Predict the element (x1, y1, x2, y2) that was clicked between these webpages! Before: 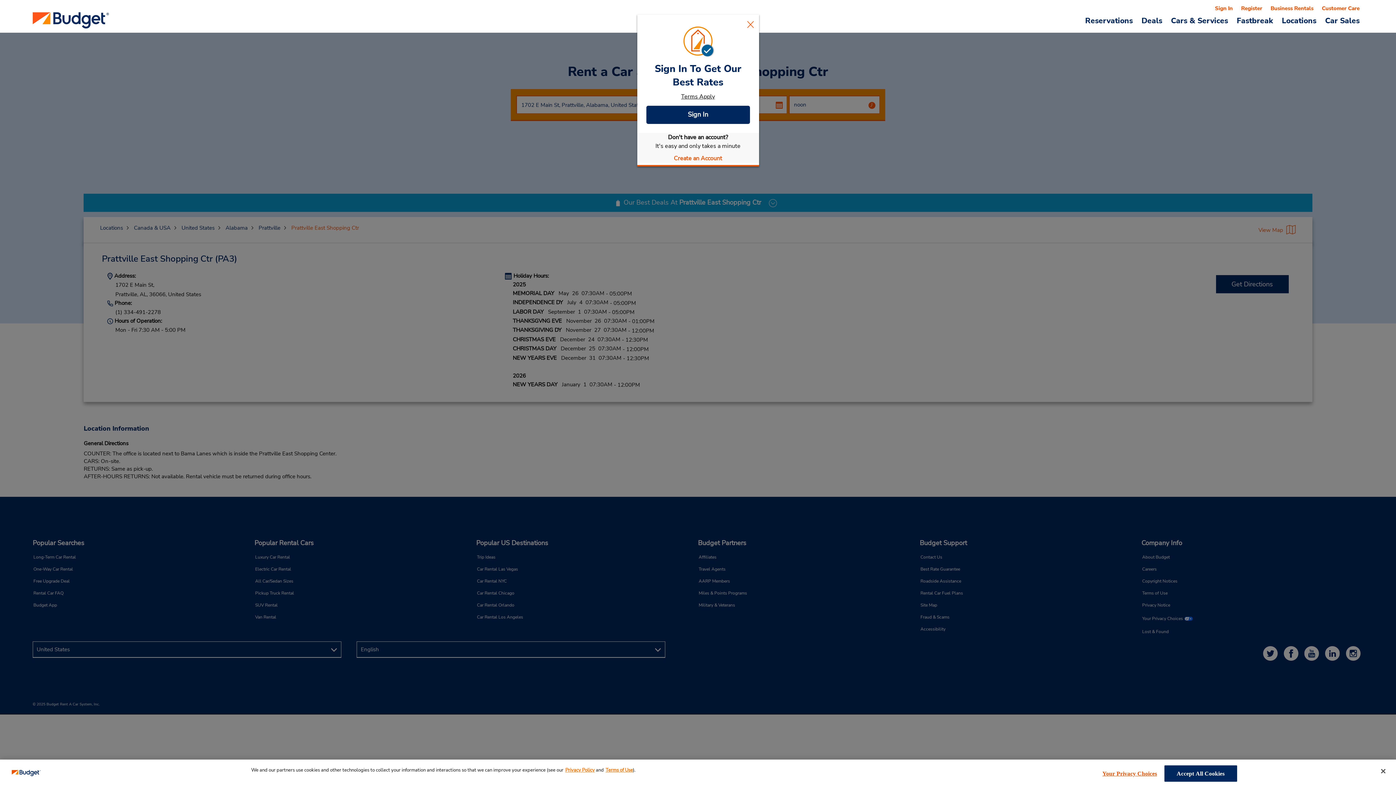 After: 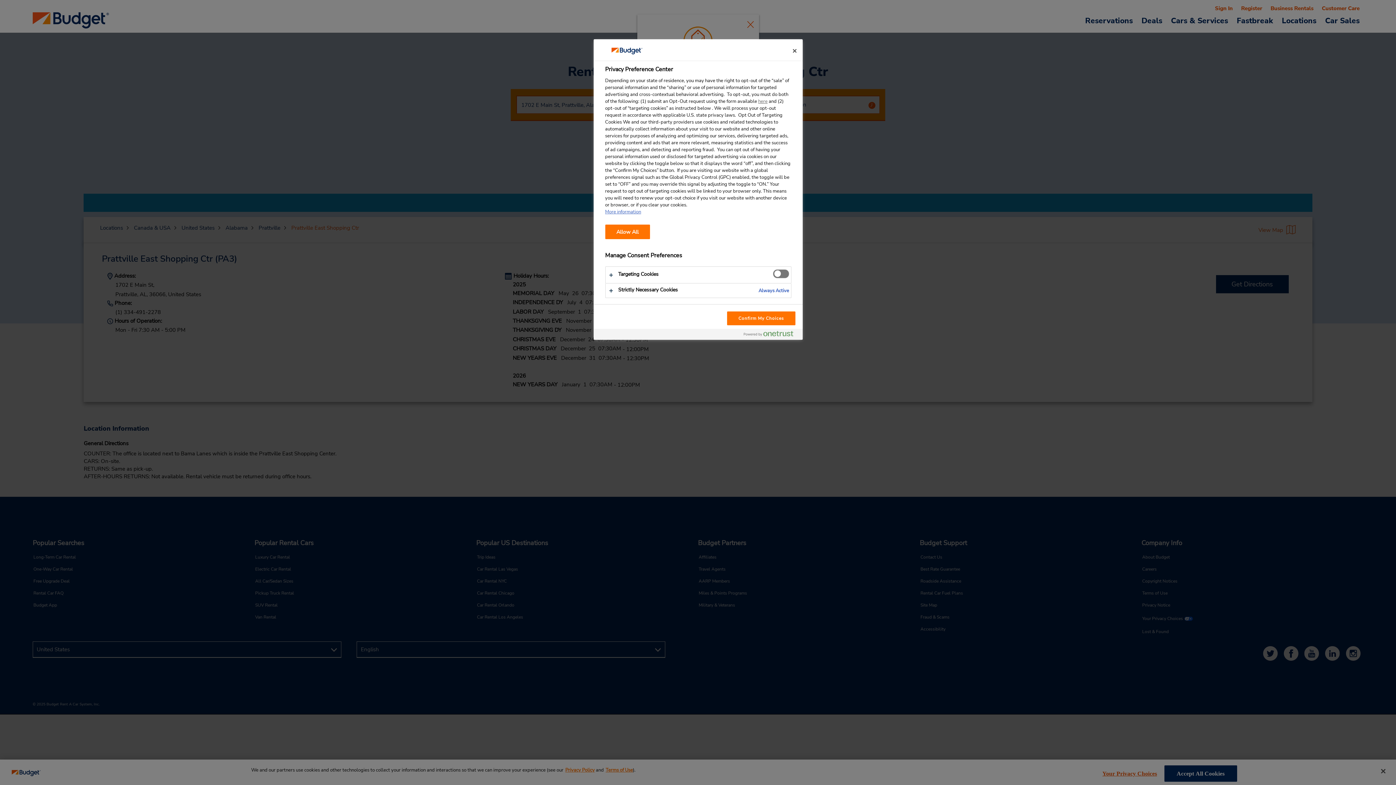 Action: bbox: (1102, 766, 1157, 781) label: Your Privacy Choices